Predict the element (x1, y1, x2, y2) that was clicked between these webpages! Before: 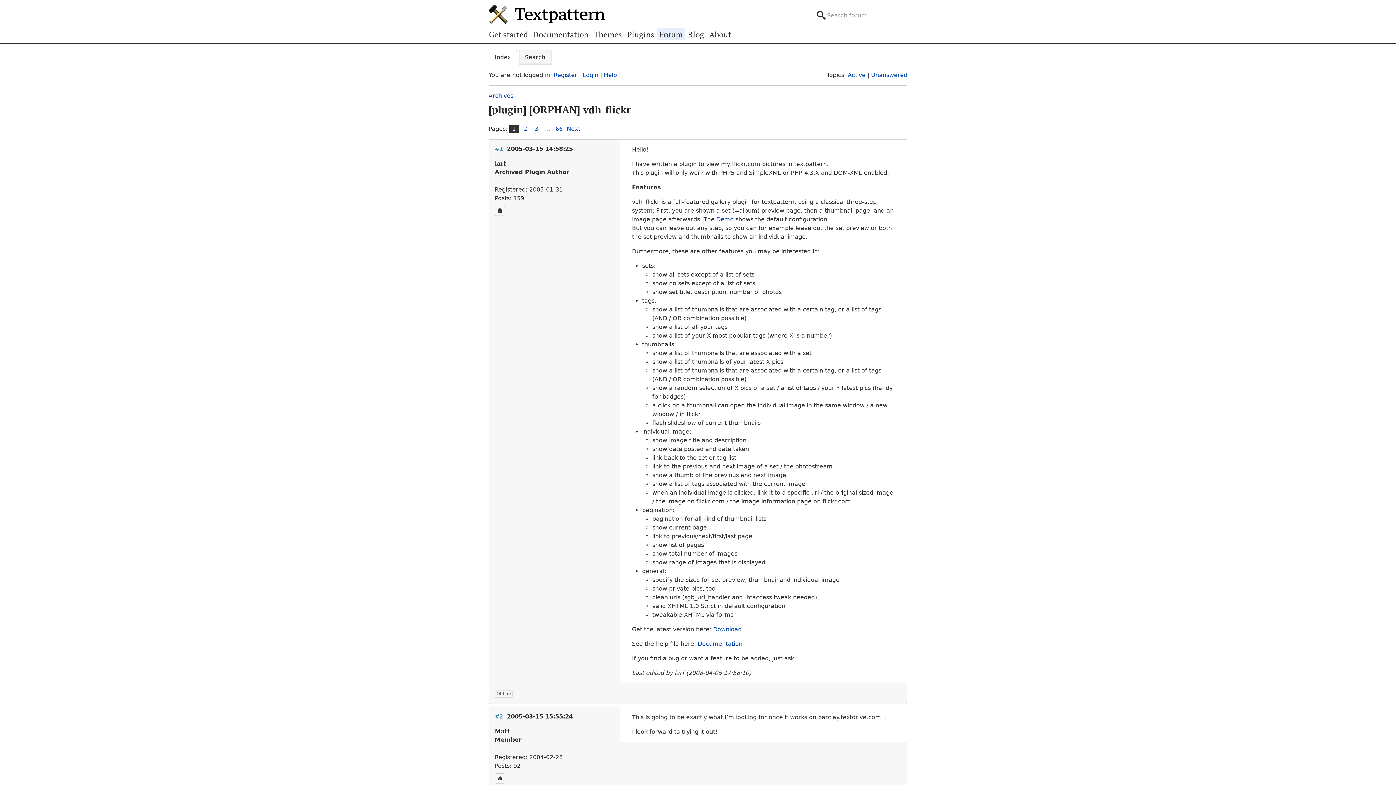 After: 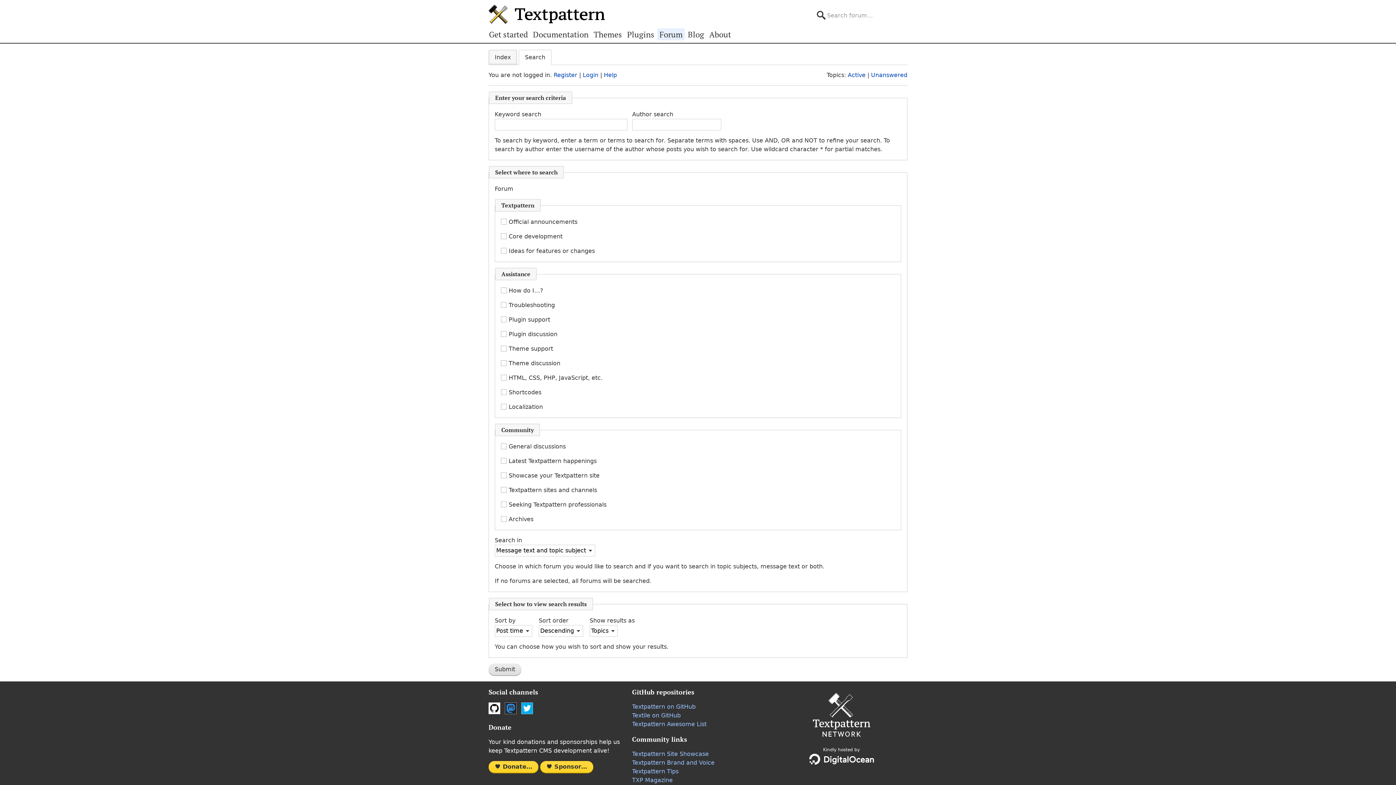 Action: label: Search bbox: (518, 49, 551, 65)